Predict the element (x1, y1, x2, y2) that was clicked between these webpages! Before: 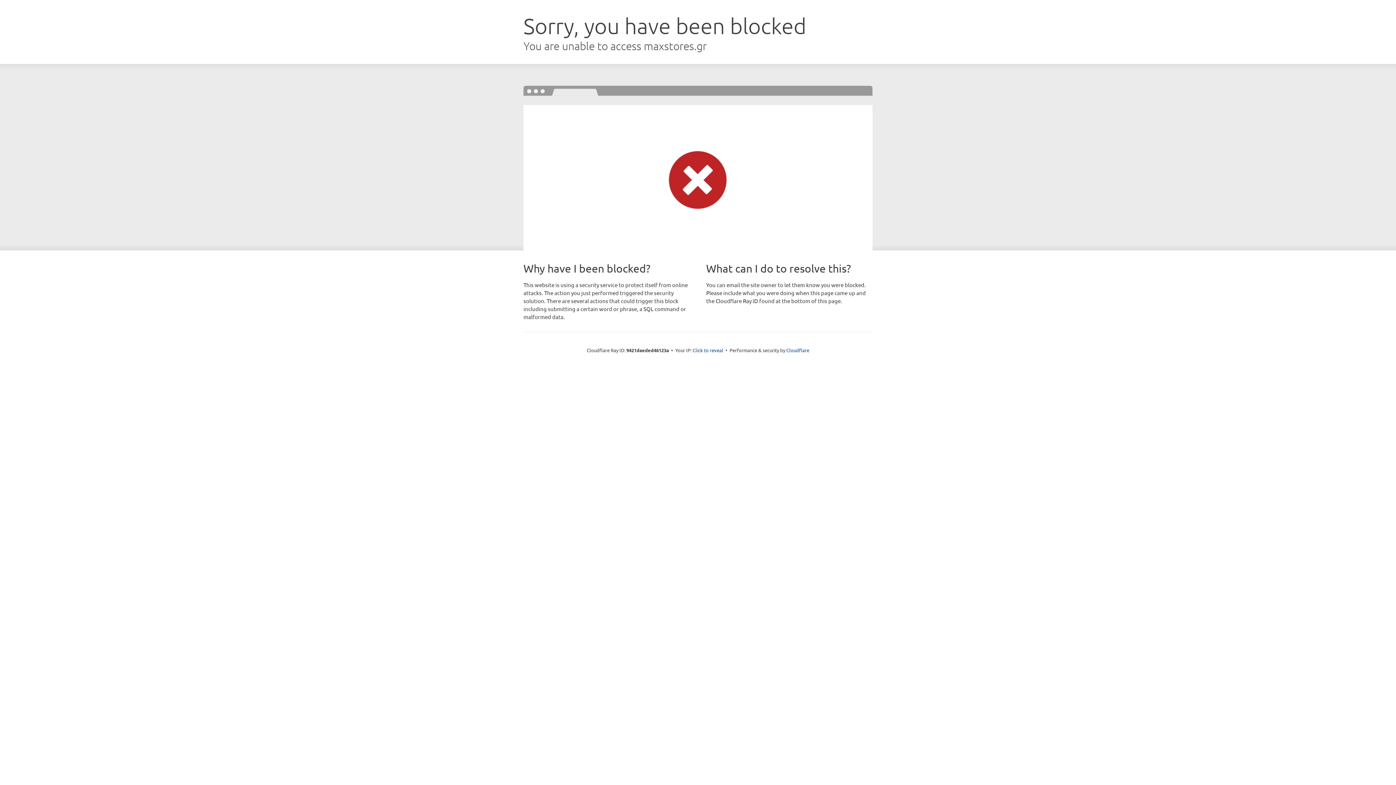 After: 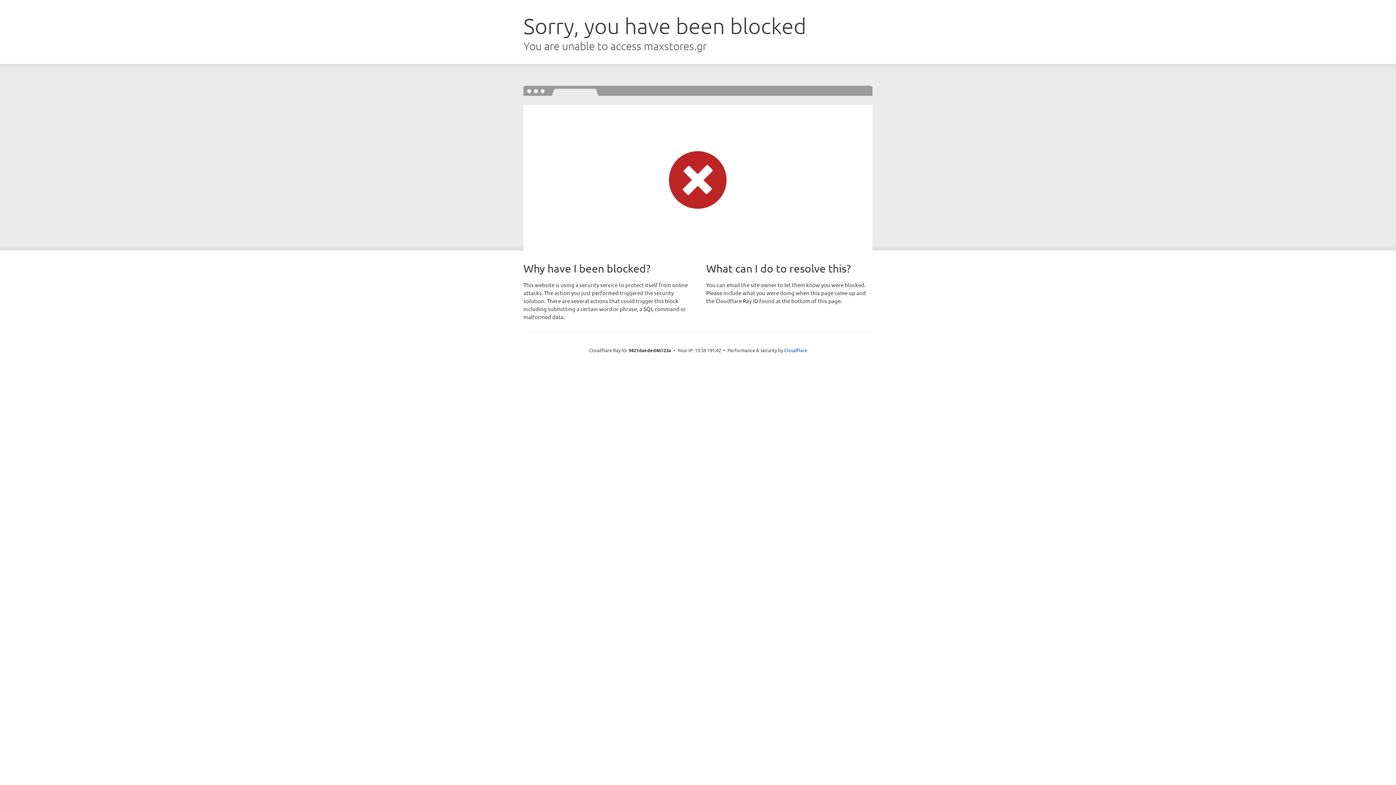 Action: label: Click to reveal bbox: (692, 346, 723, 353)